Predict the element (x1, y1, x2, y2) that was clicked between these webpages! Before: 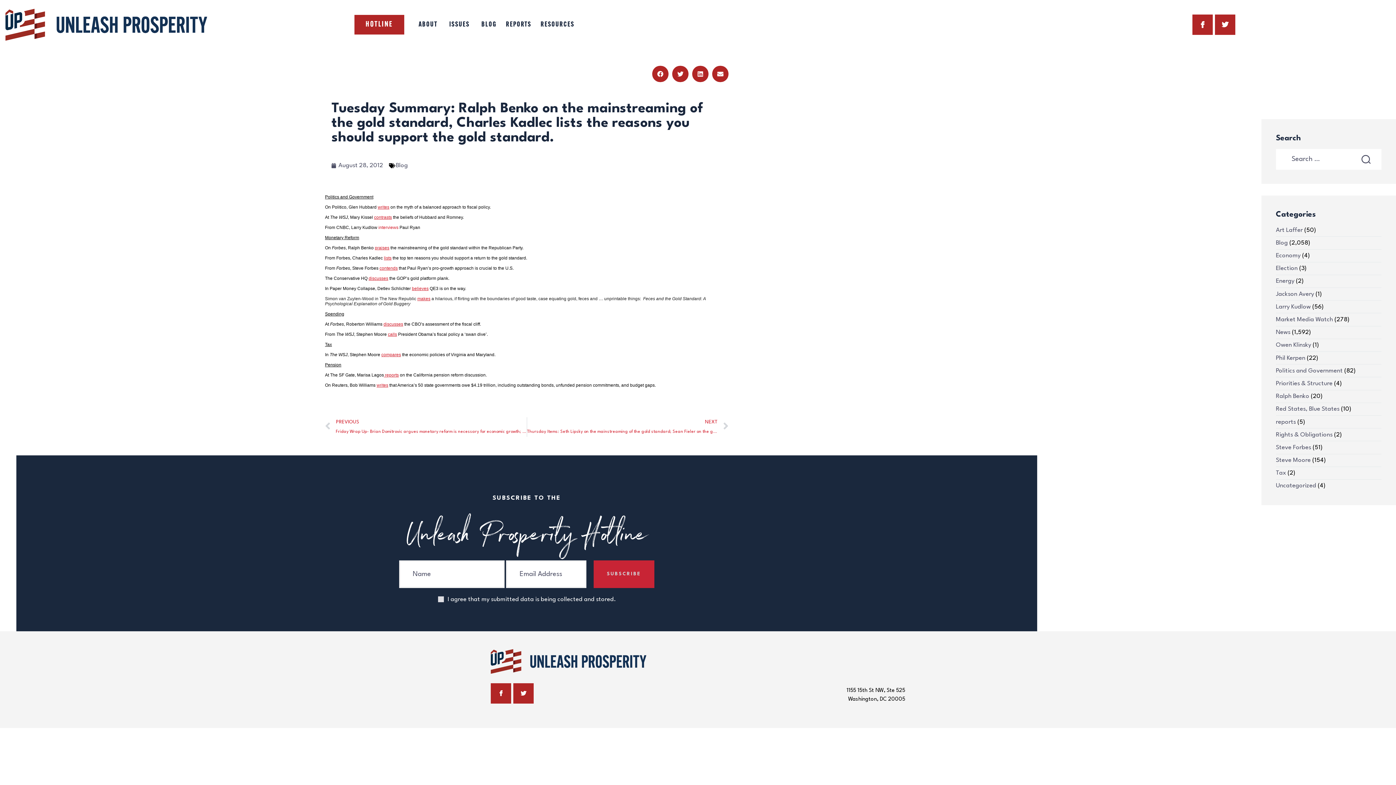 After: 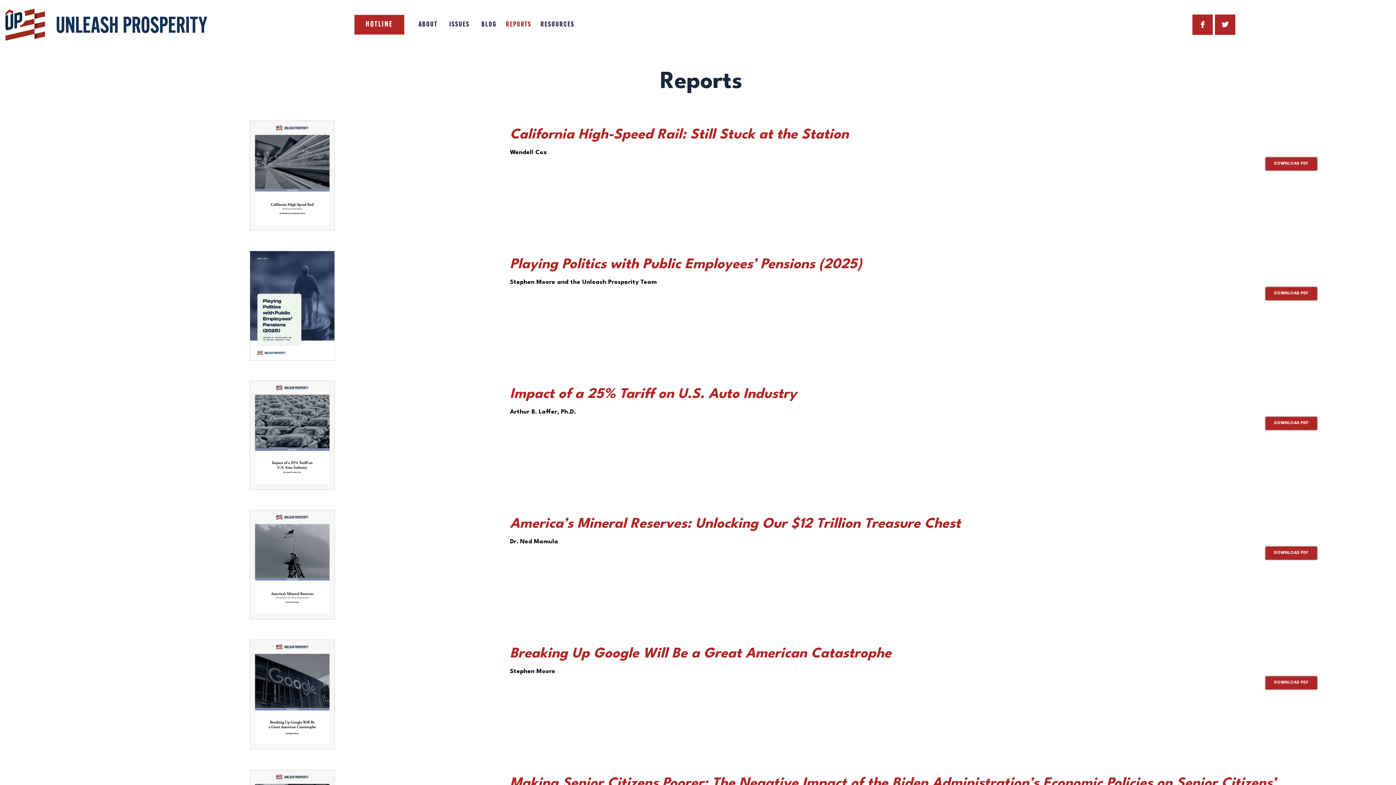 Action: bbox: (501, 16, 536, 33) label: REPORTS